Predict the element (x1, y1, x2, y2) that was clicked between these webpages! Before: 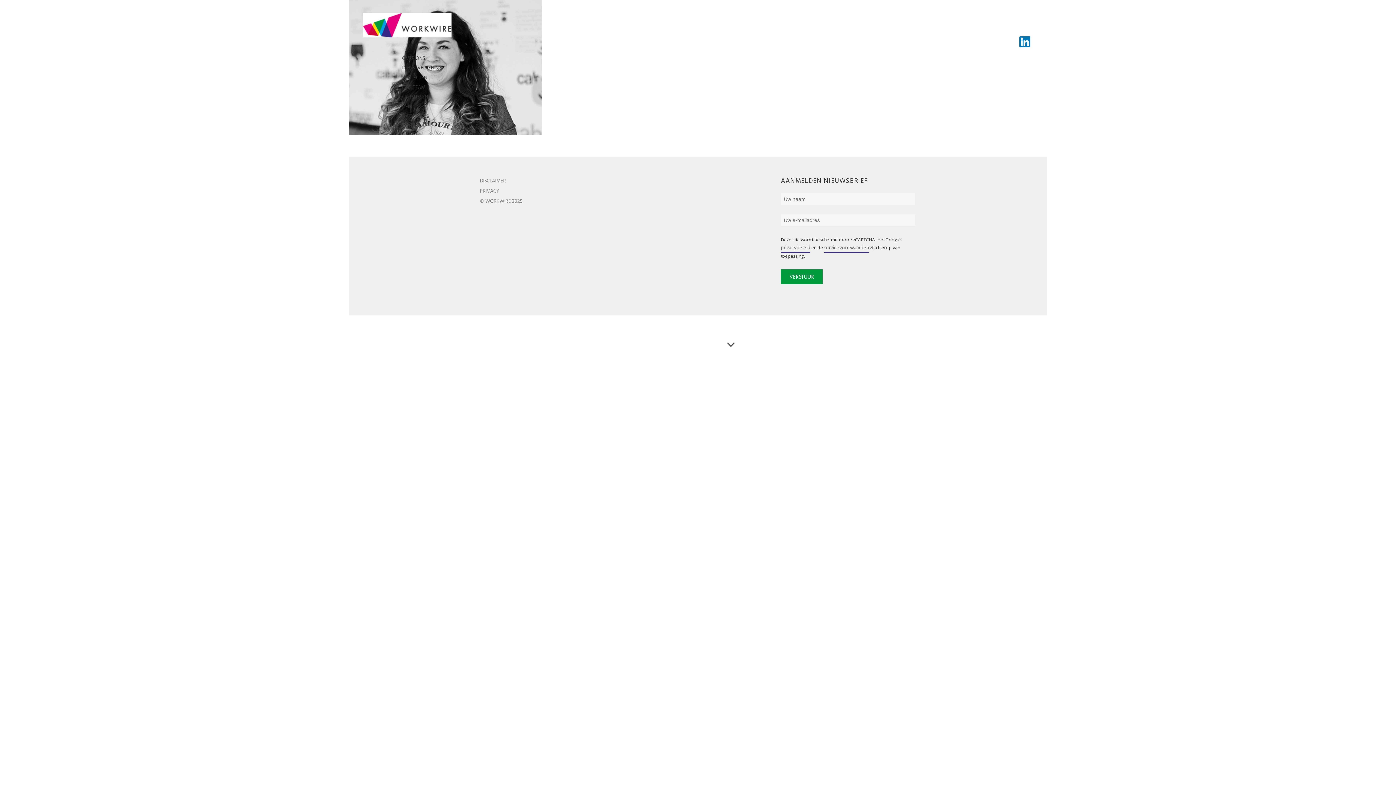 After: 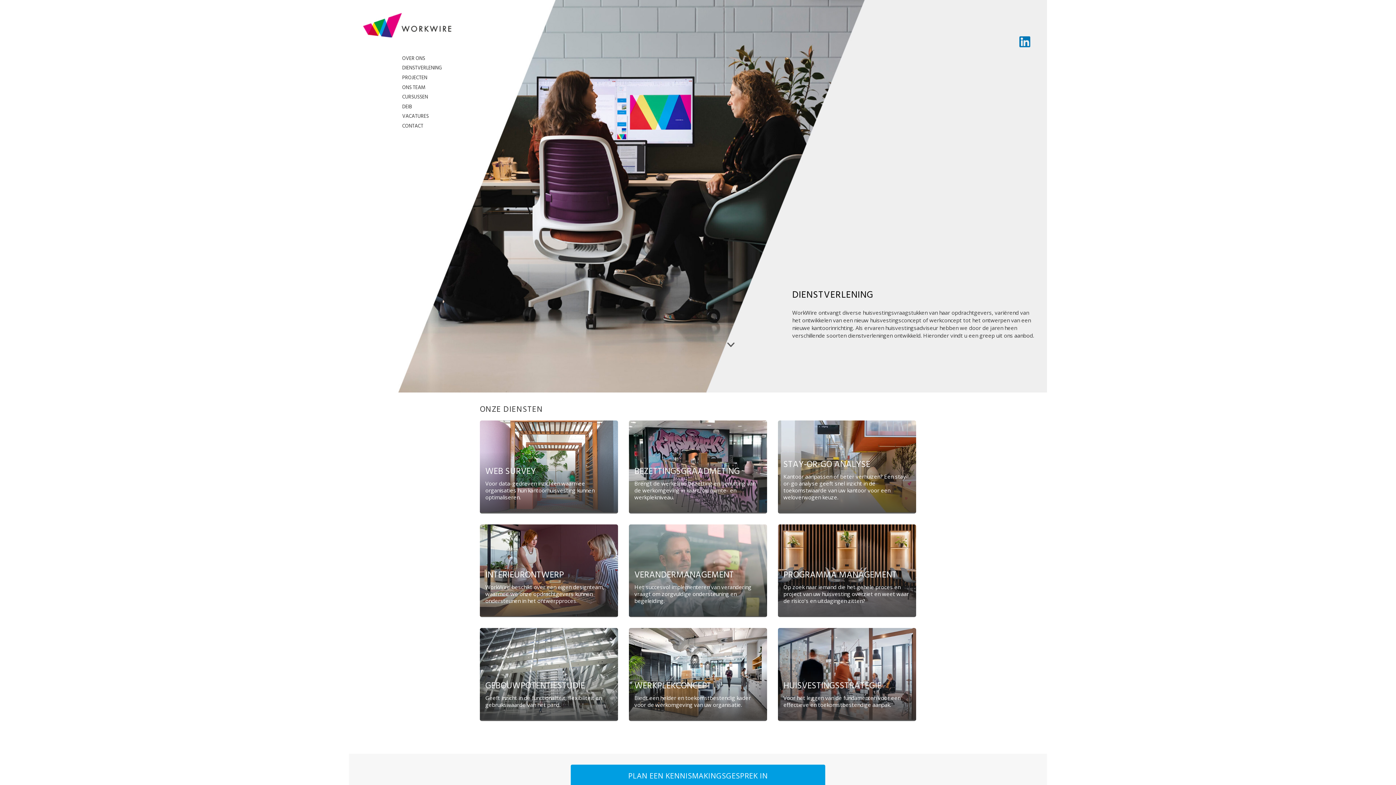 Action: bbox: (402, 63, 475, 73) label: DIENSTVERLENING